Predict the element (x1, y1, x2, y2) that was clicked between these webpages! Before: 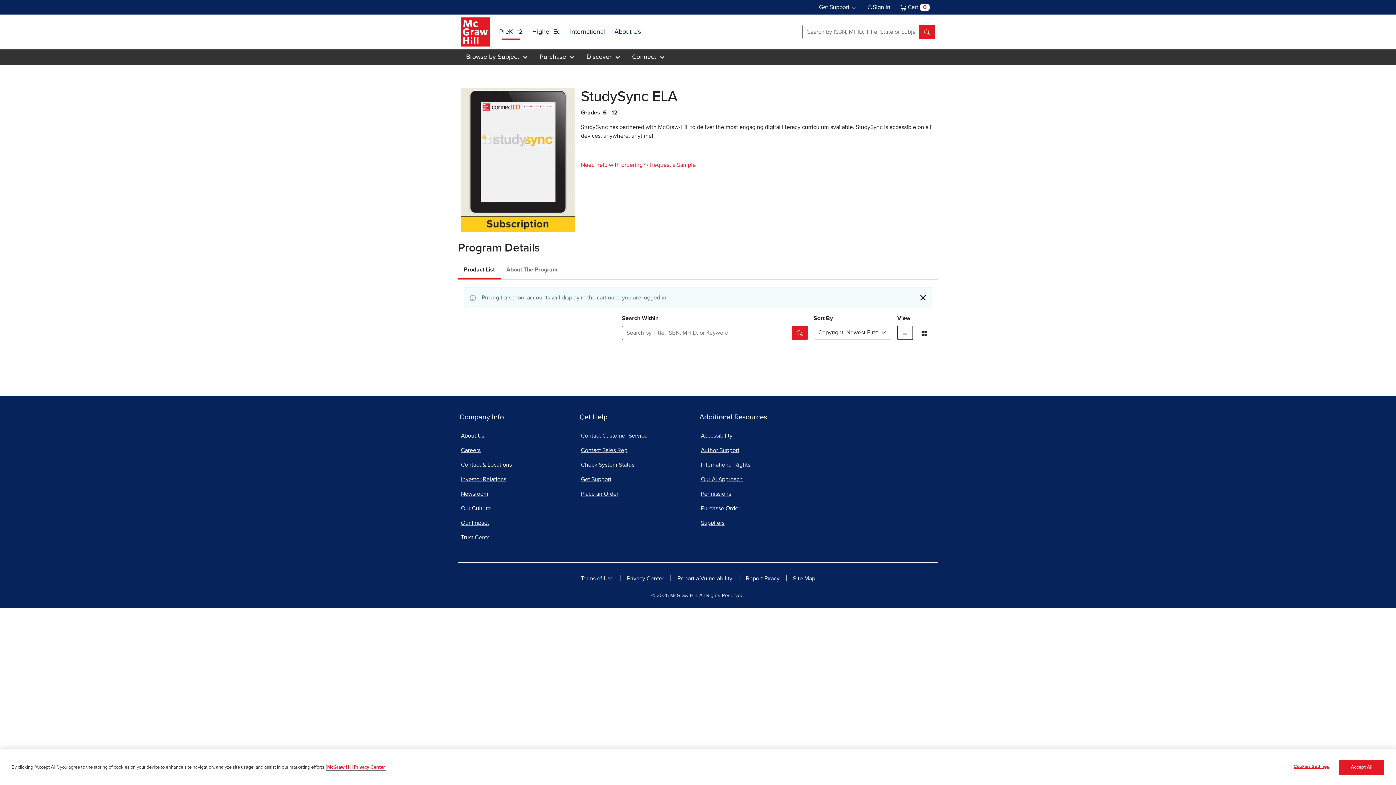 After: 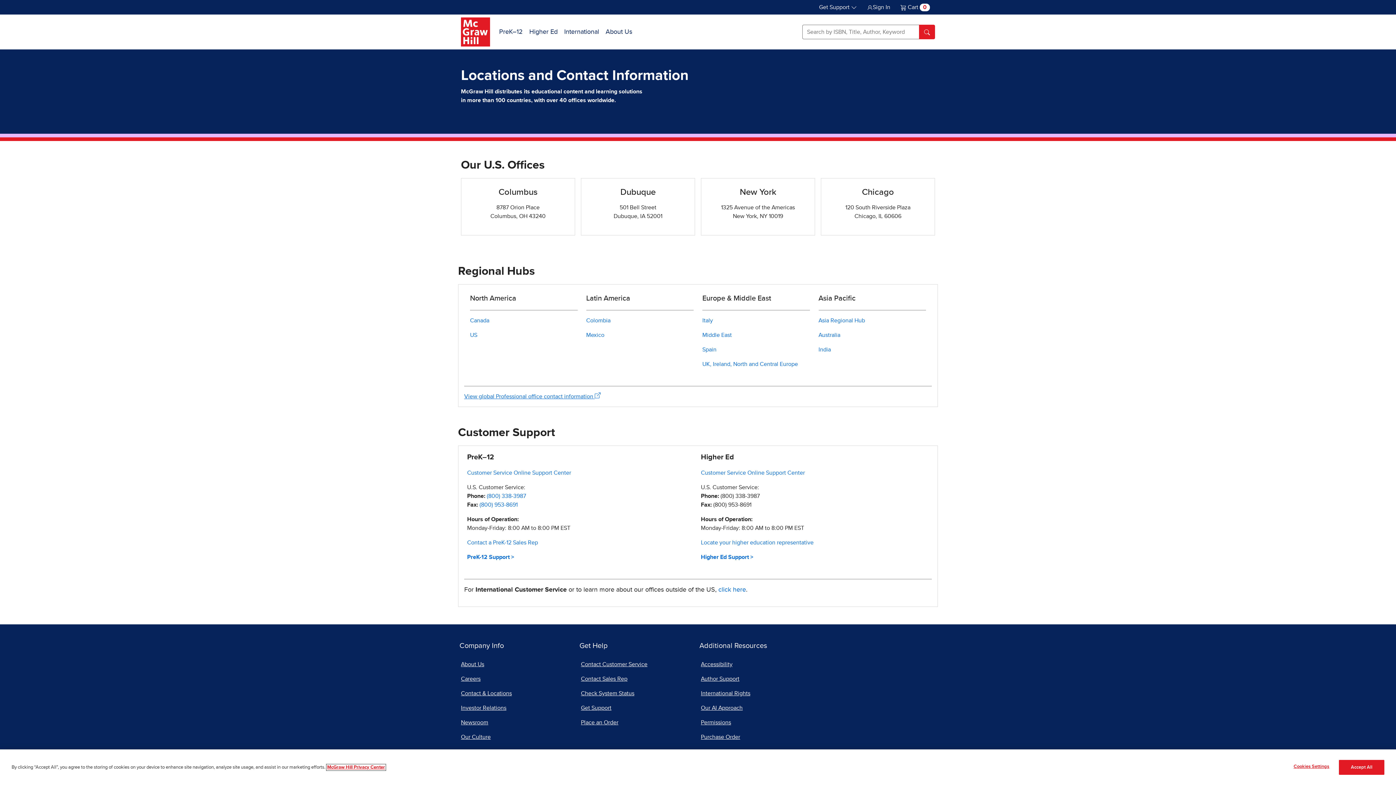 Action: label: Contact & Locations bbox: (459, 457, 576, 472)